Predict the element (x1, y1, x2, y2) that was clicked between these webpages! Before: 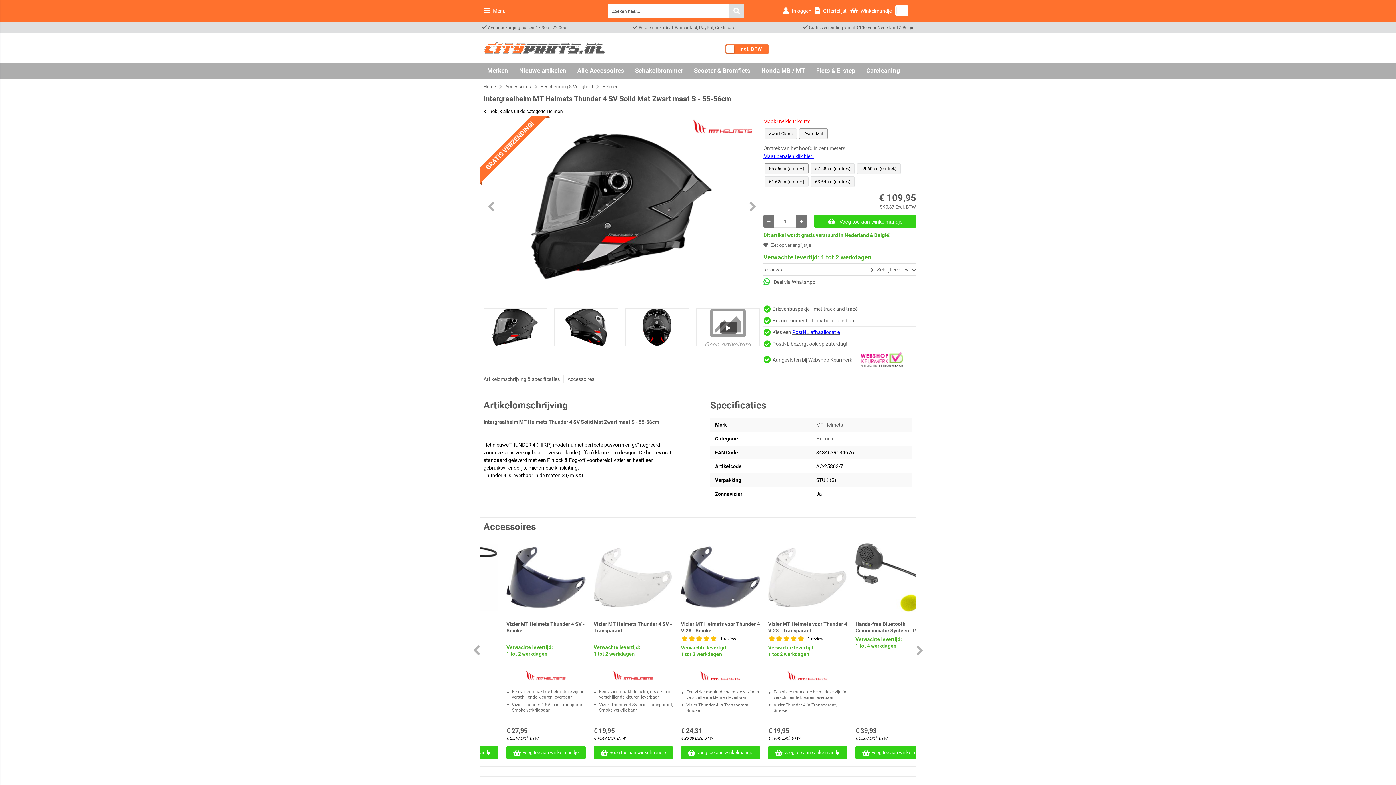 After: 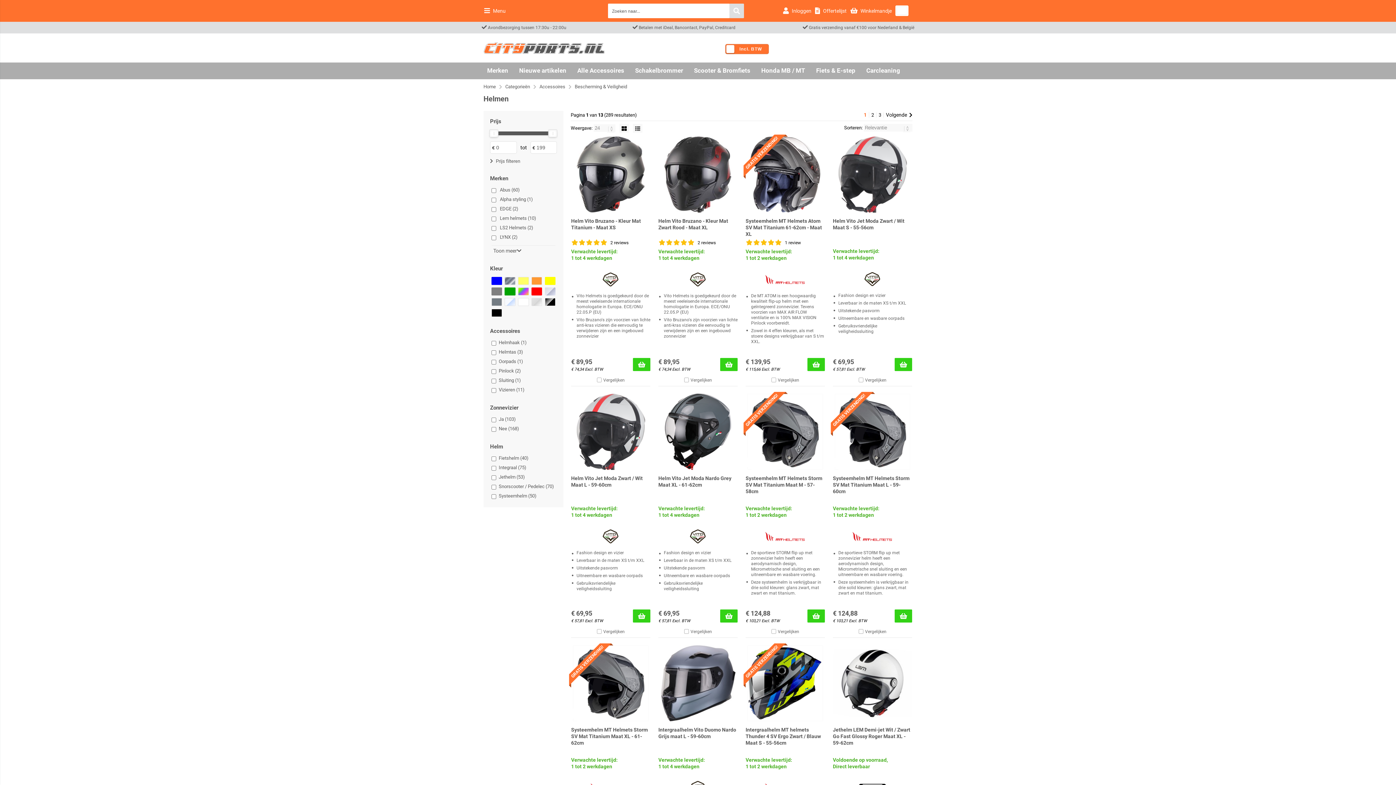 Action: bbox: (483, 108, 562, 114) label: Bekijk alles uit de categorie Helmen